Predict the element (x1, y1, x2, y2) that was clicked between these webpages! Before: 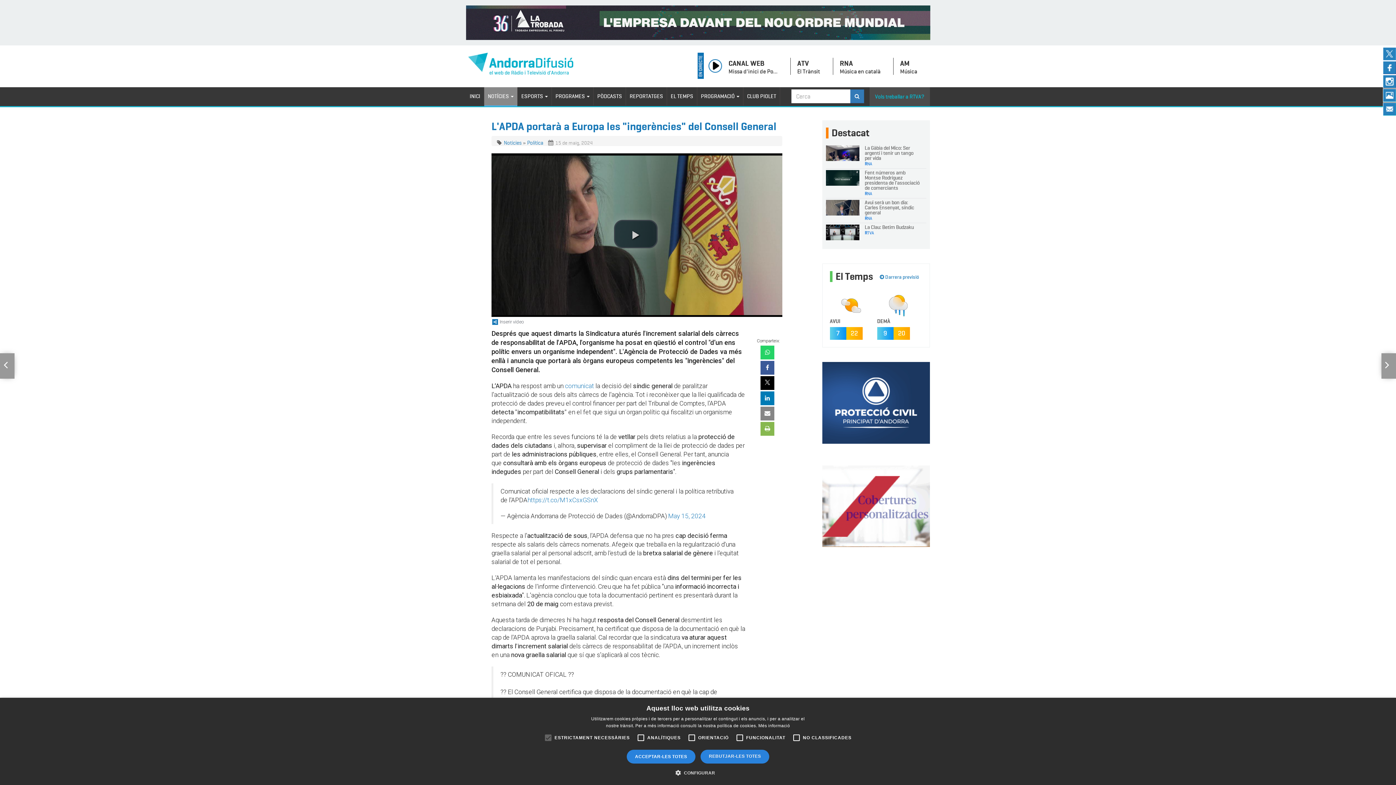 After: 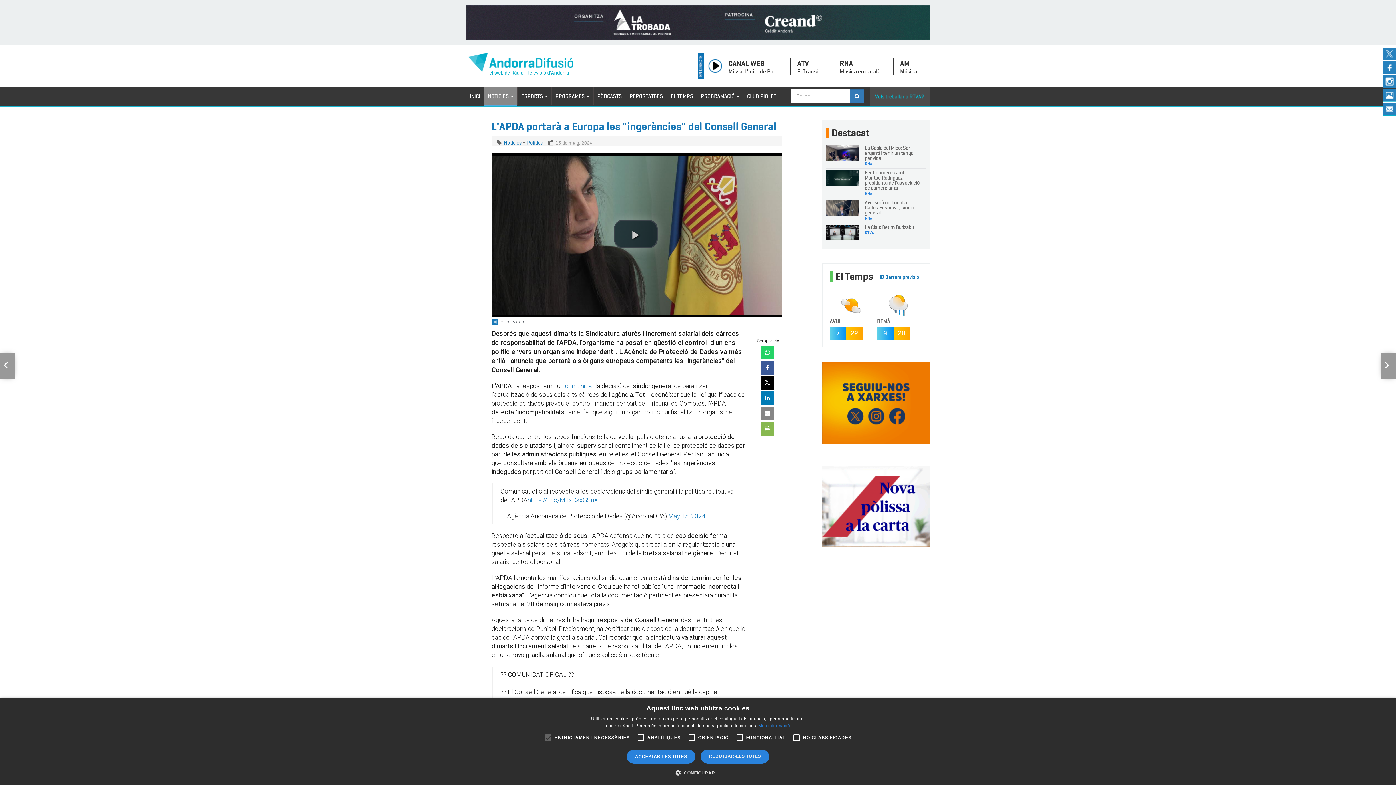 Action: label: Més informació, opens a new window bbox: (758, 723, 790, 728)